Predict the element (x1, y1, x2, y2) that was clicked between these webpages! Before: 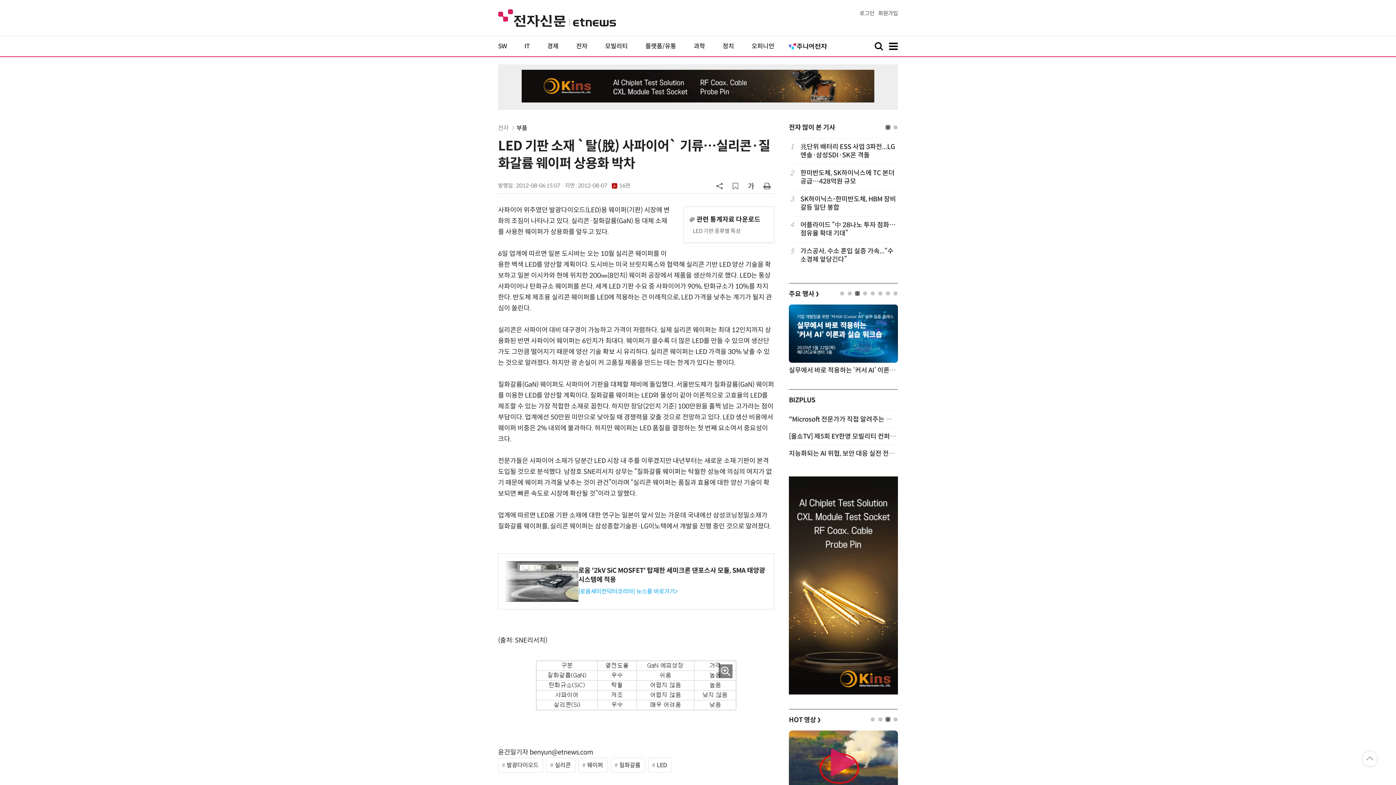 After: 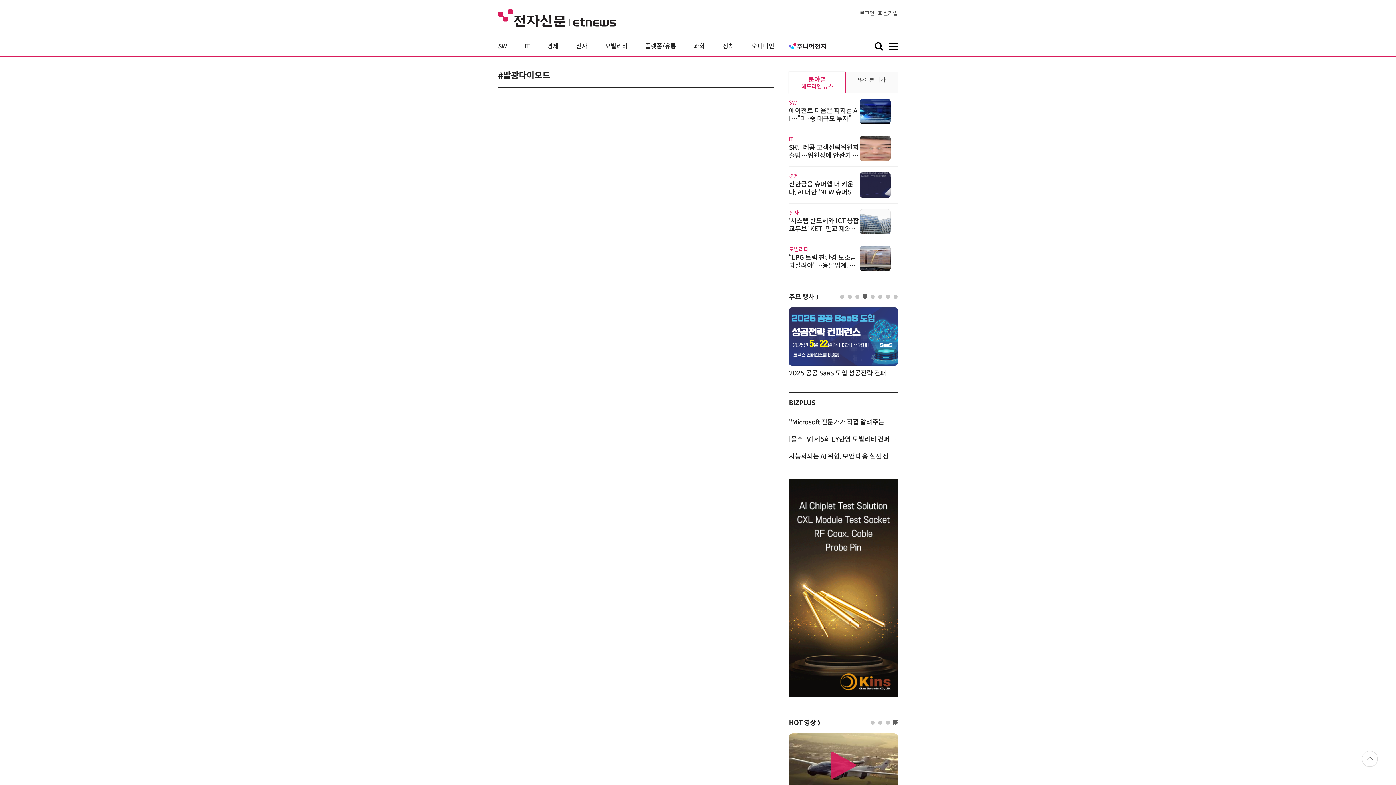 Action: label: 발광다이오드 bbox: (498, 758, 543, 773)